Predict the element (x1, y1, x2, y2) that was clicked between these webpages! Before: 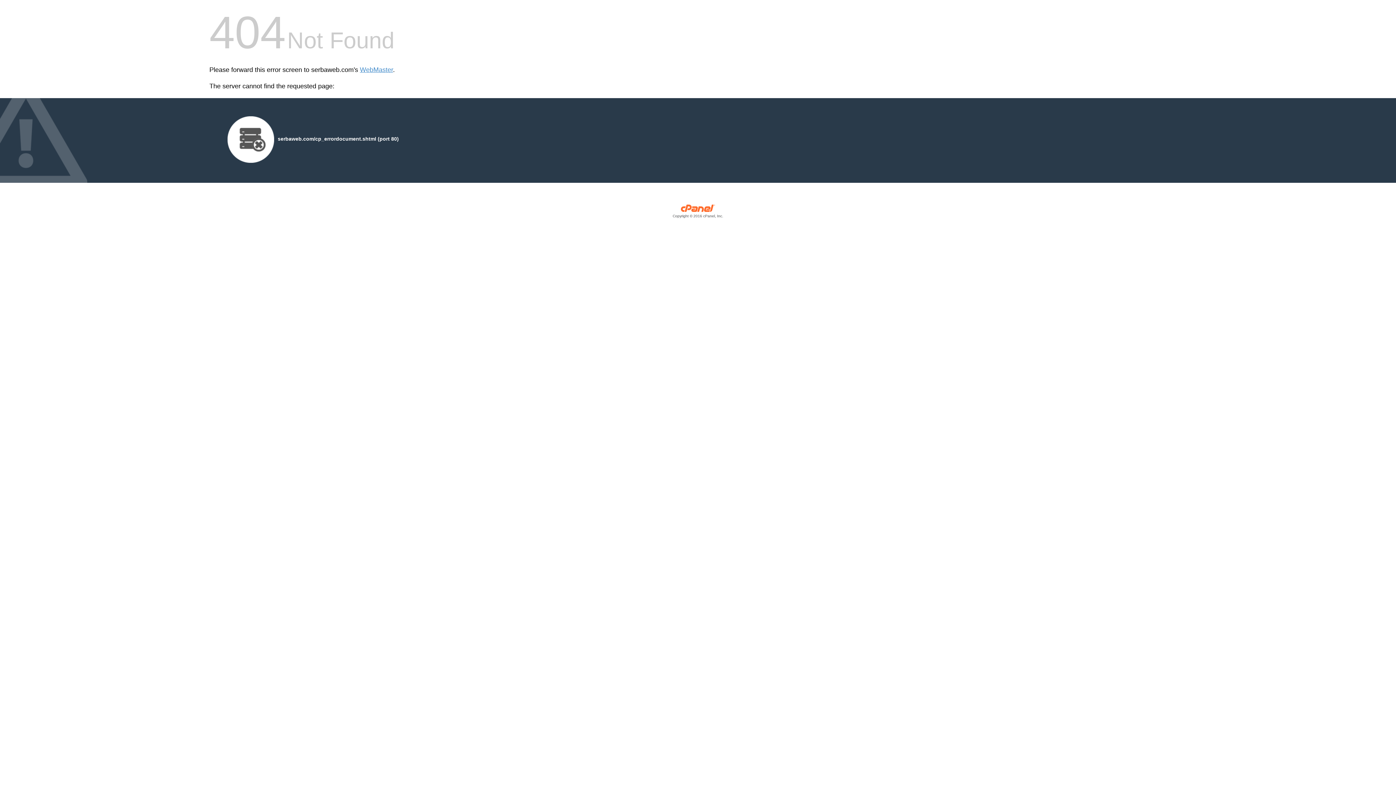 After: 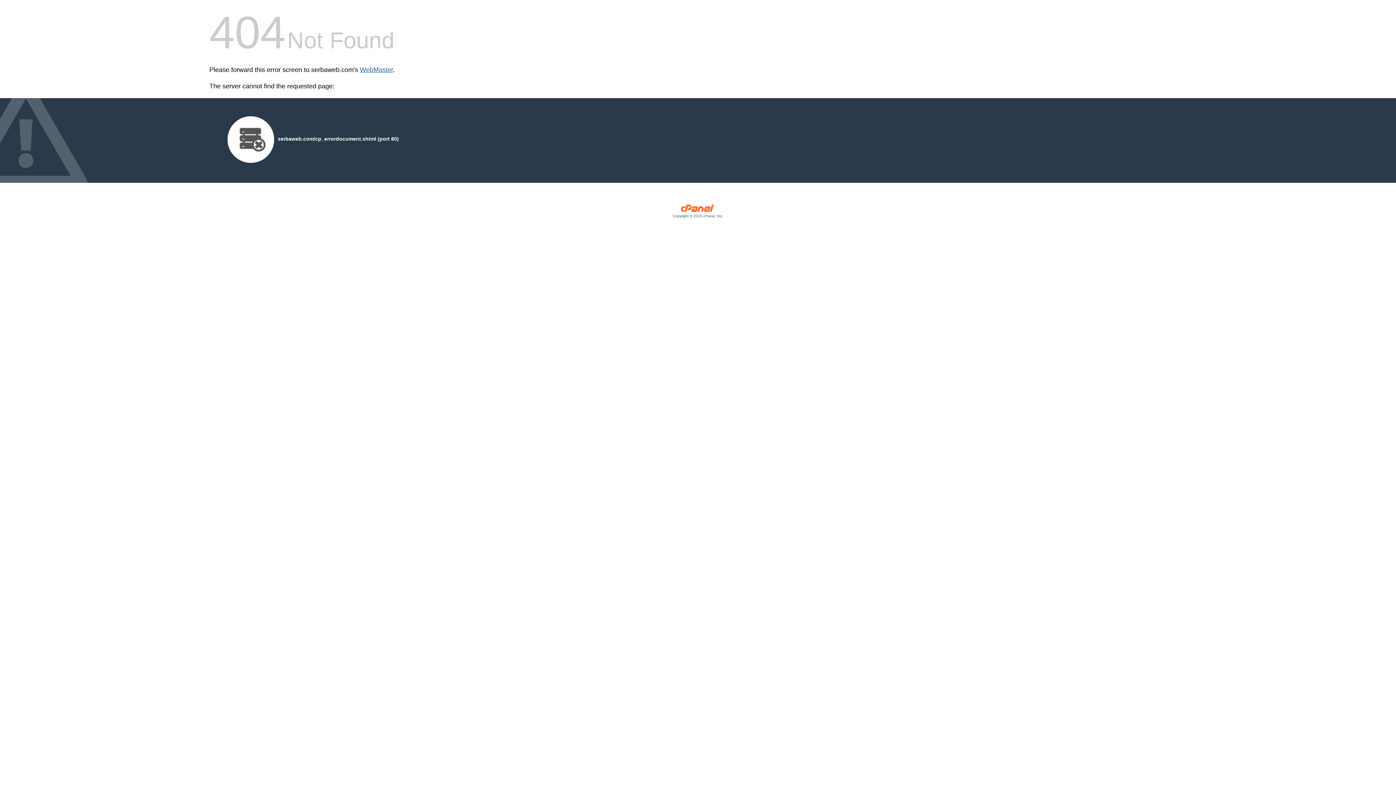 Action: label: WebMaster bbox: (360, 66, 393, 73)